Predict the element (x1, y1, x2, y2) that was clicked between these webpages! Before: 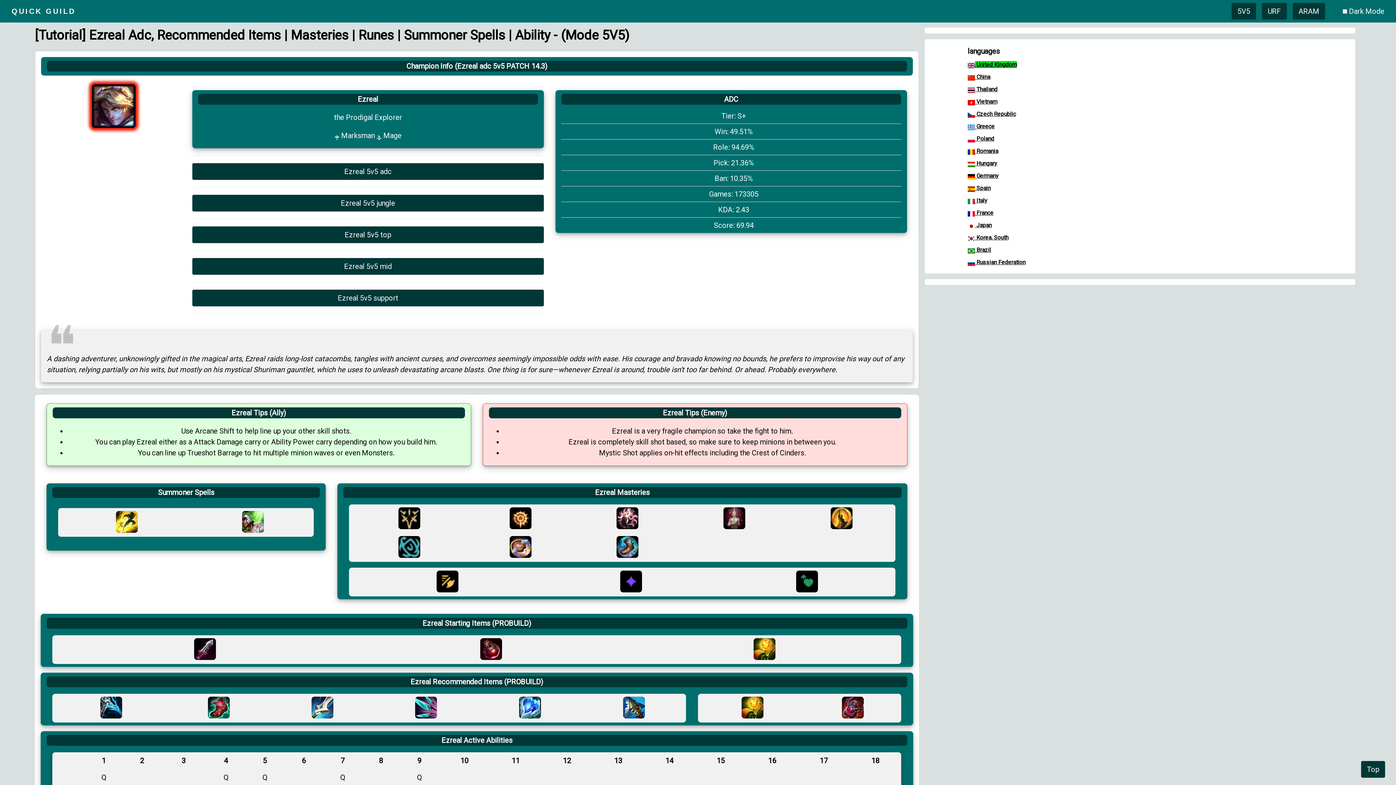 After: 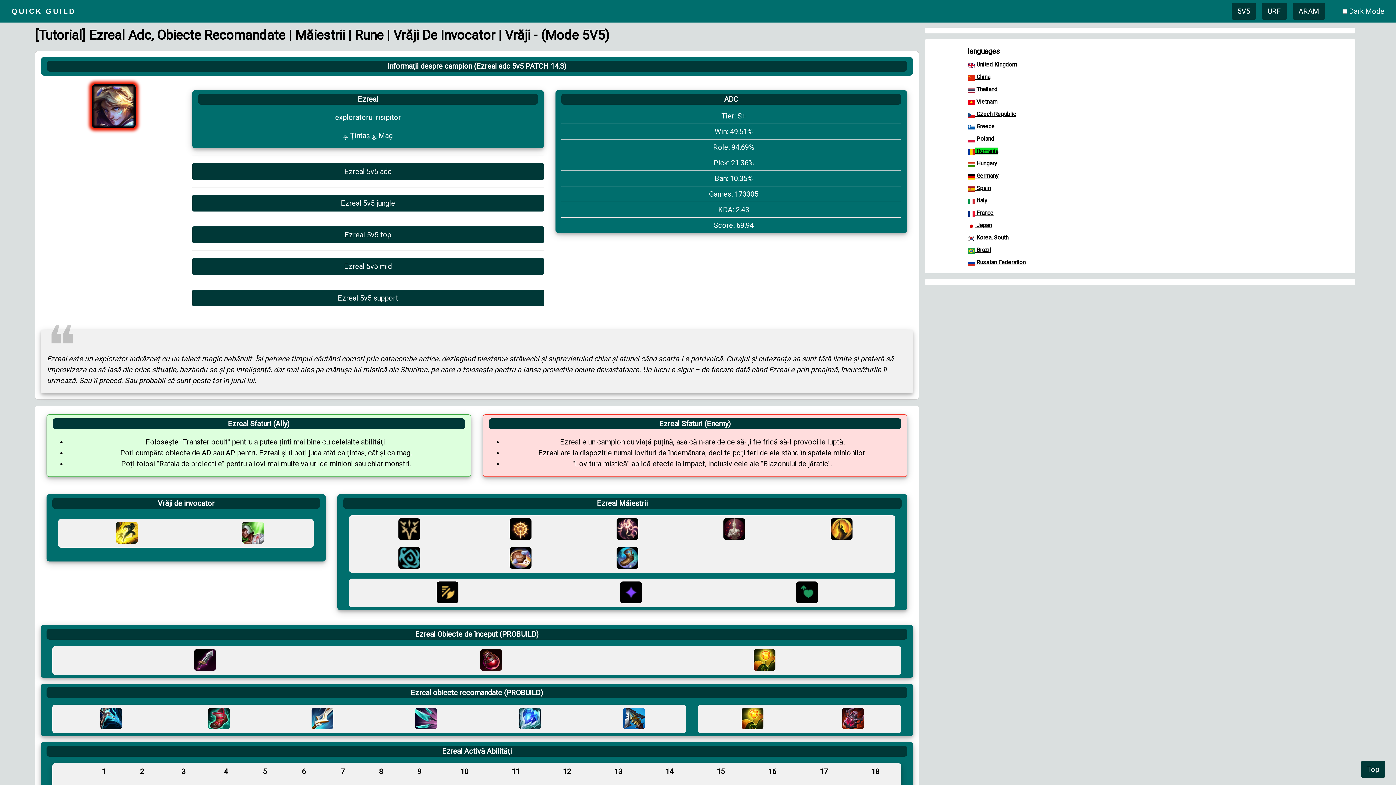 Action: bbox: (975, 147, 998, 154) label:  Romania